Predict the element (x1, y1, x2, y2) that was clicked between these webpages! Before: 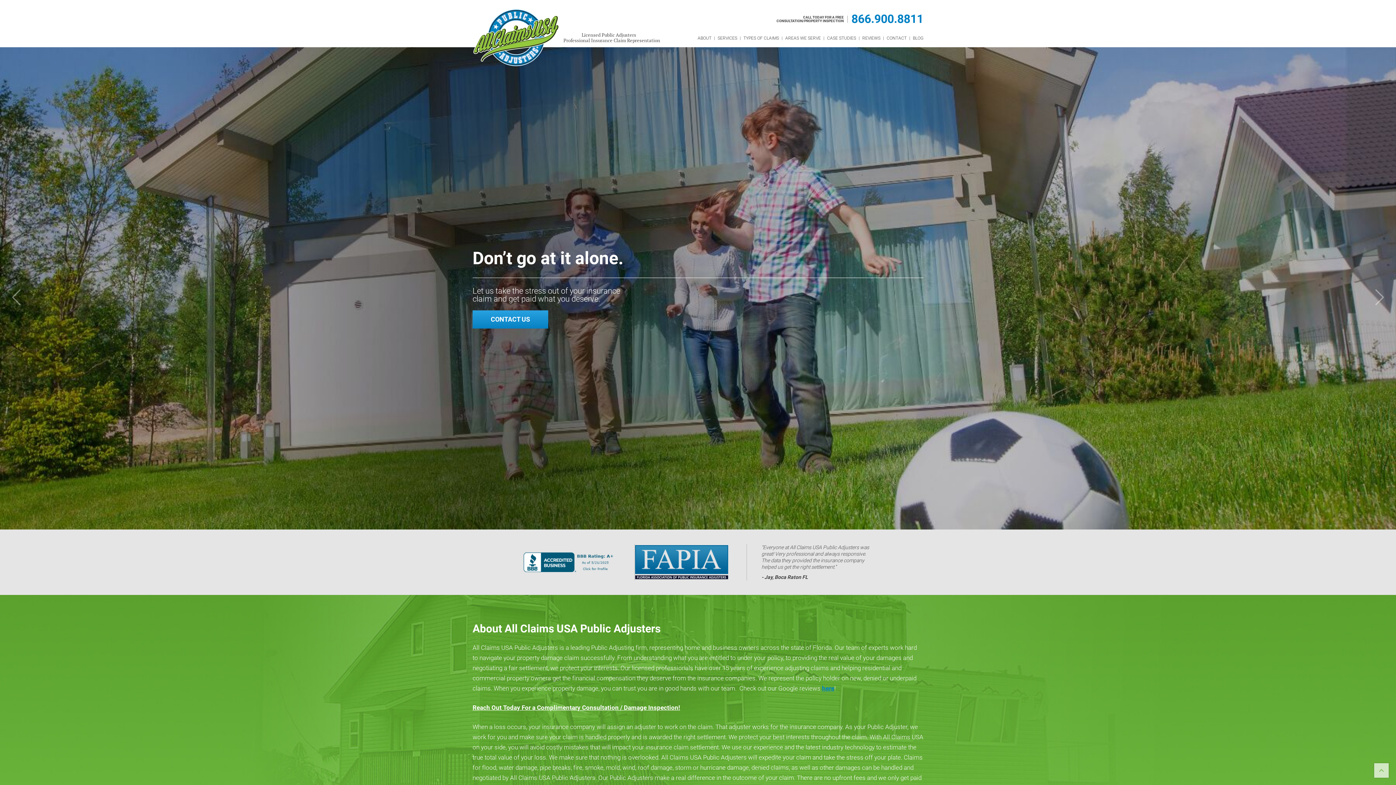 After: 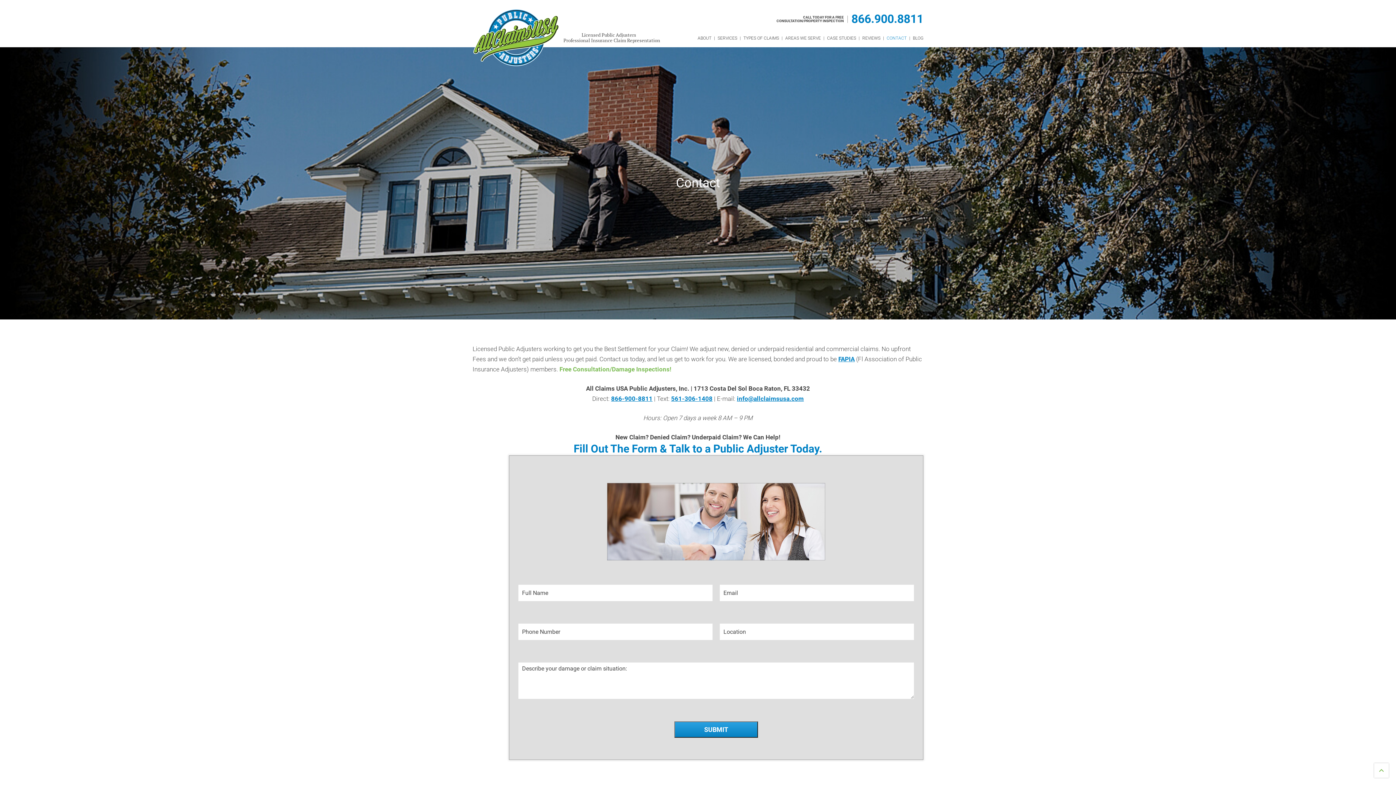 Action: bbox: (884, 30, 909, 45) label: CONTACT